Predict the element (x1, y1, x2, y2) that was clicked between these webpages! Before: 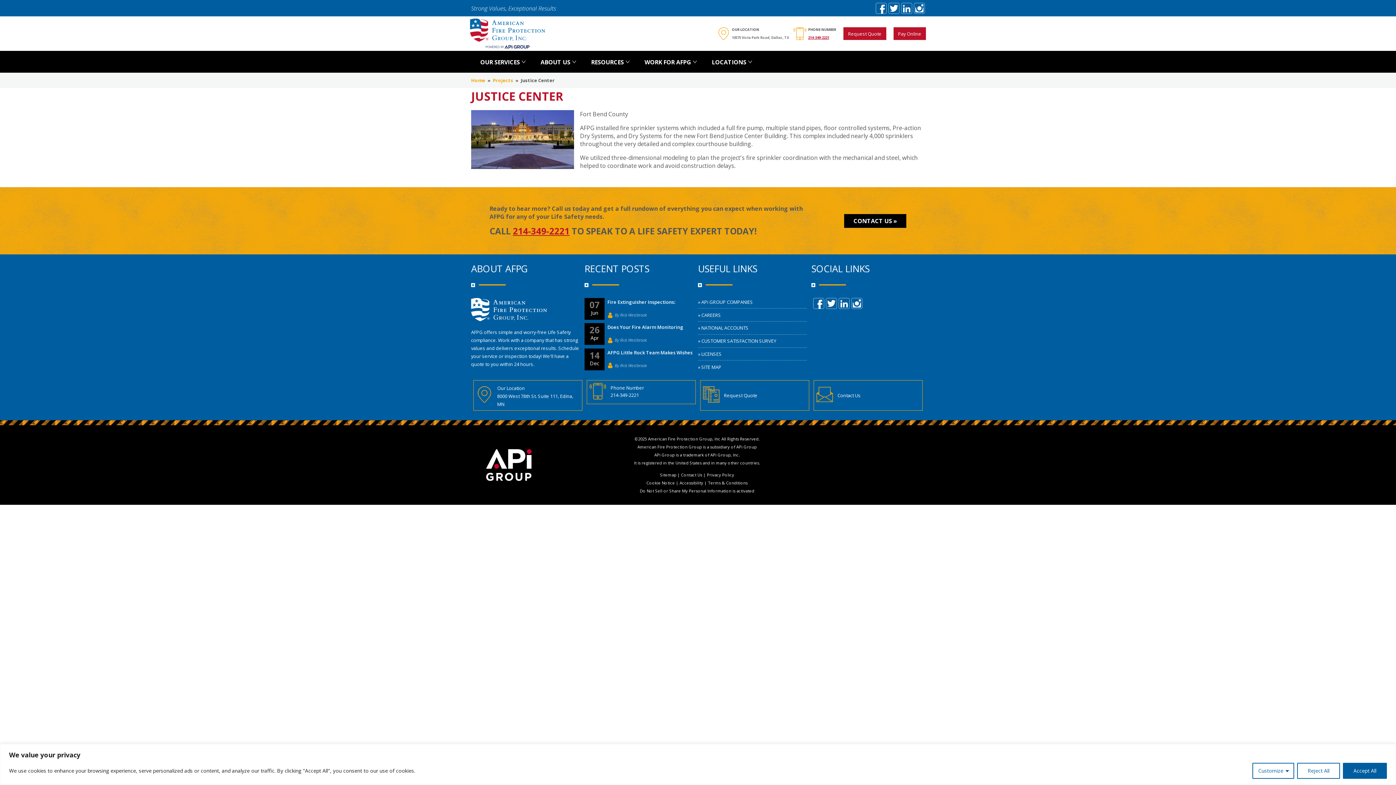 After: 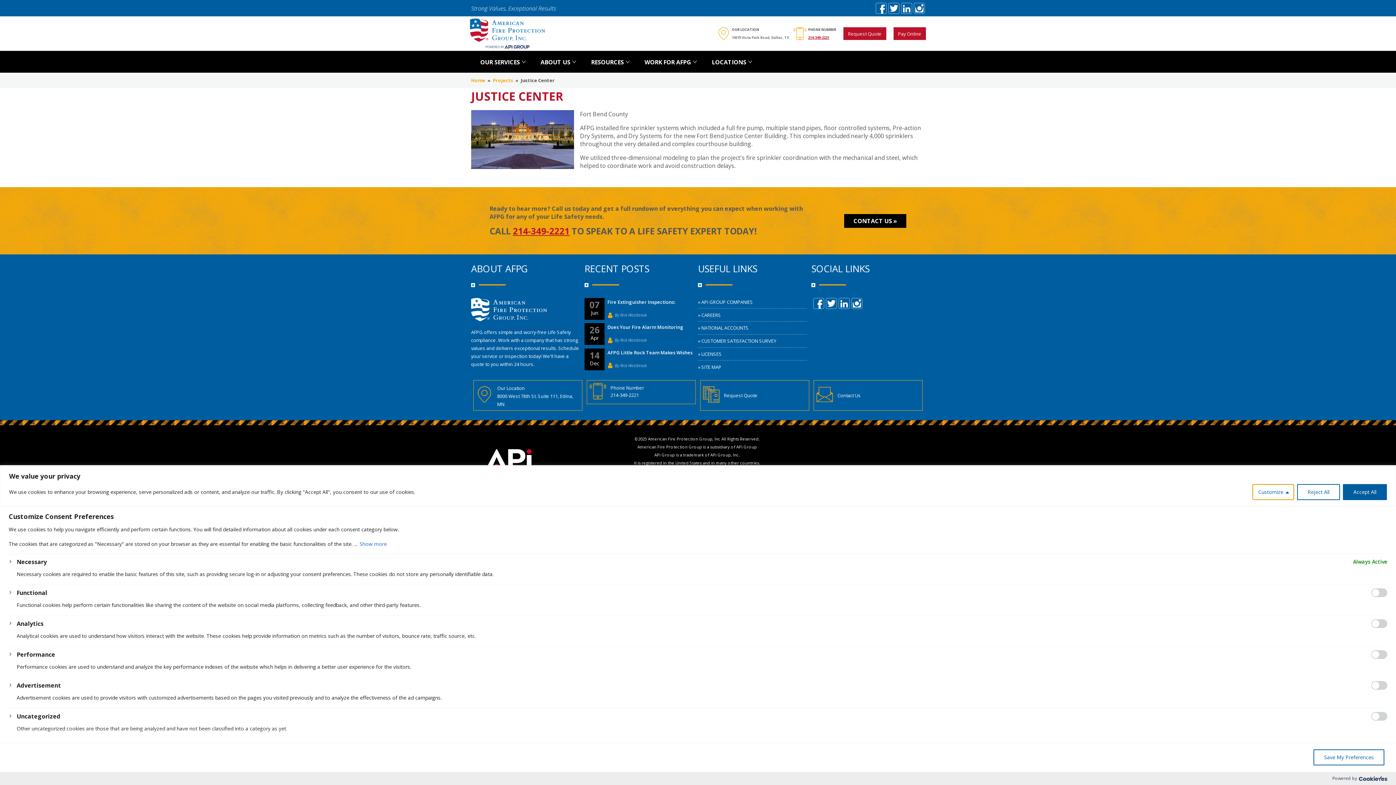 Action: label: Customize bbox: (1252, 763, 1294, 779)